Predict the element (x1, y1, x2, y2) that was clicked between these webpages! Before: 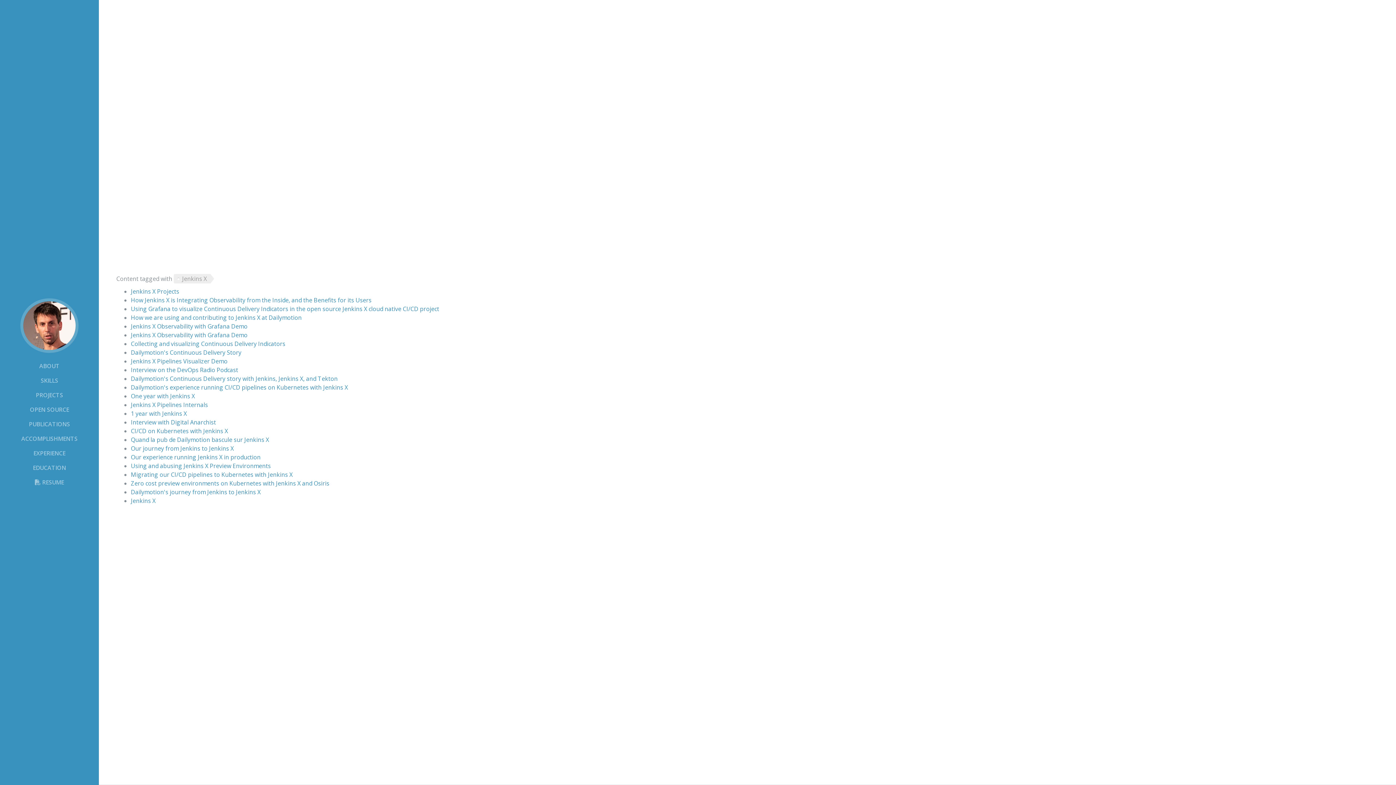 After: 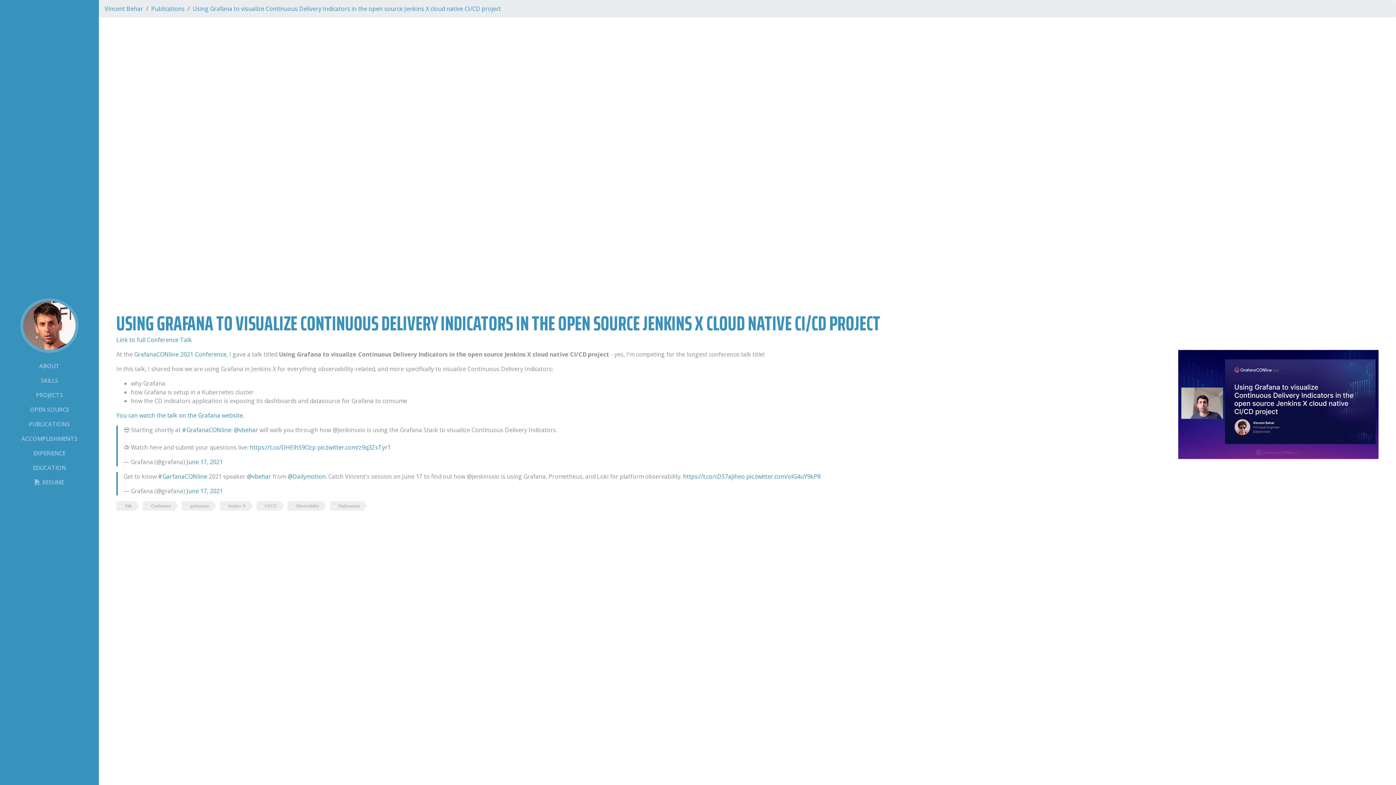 Action: bbox: (130, 304, 439, 312) label: Using Grafana to visualize Continuous Delivery Indicators in the open source Jenkins X cloud native CI/CD project